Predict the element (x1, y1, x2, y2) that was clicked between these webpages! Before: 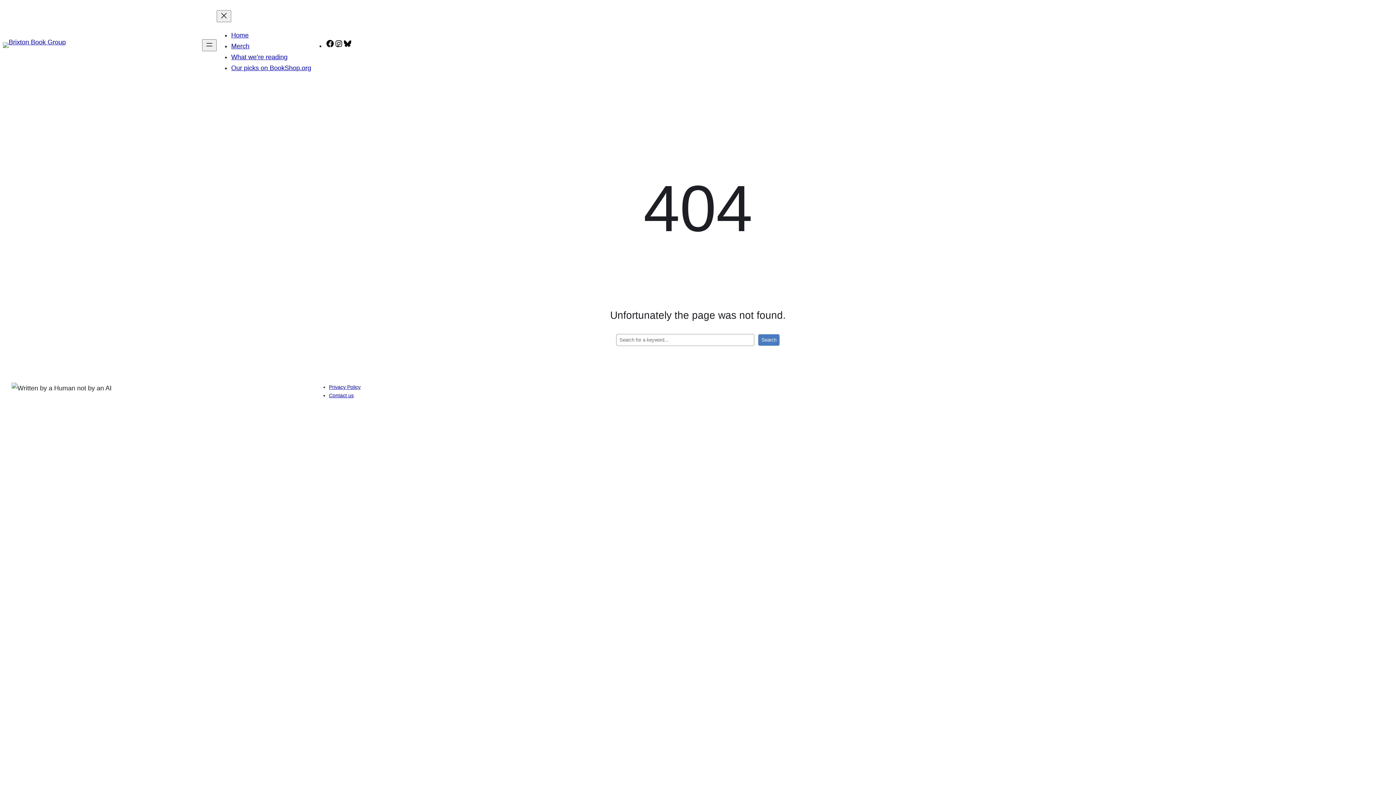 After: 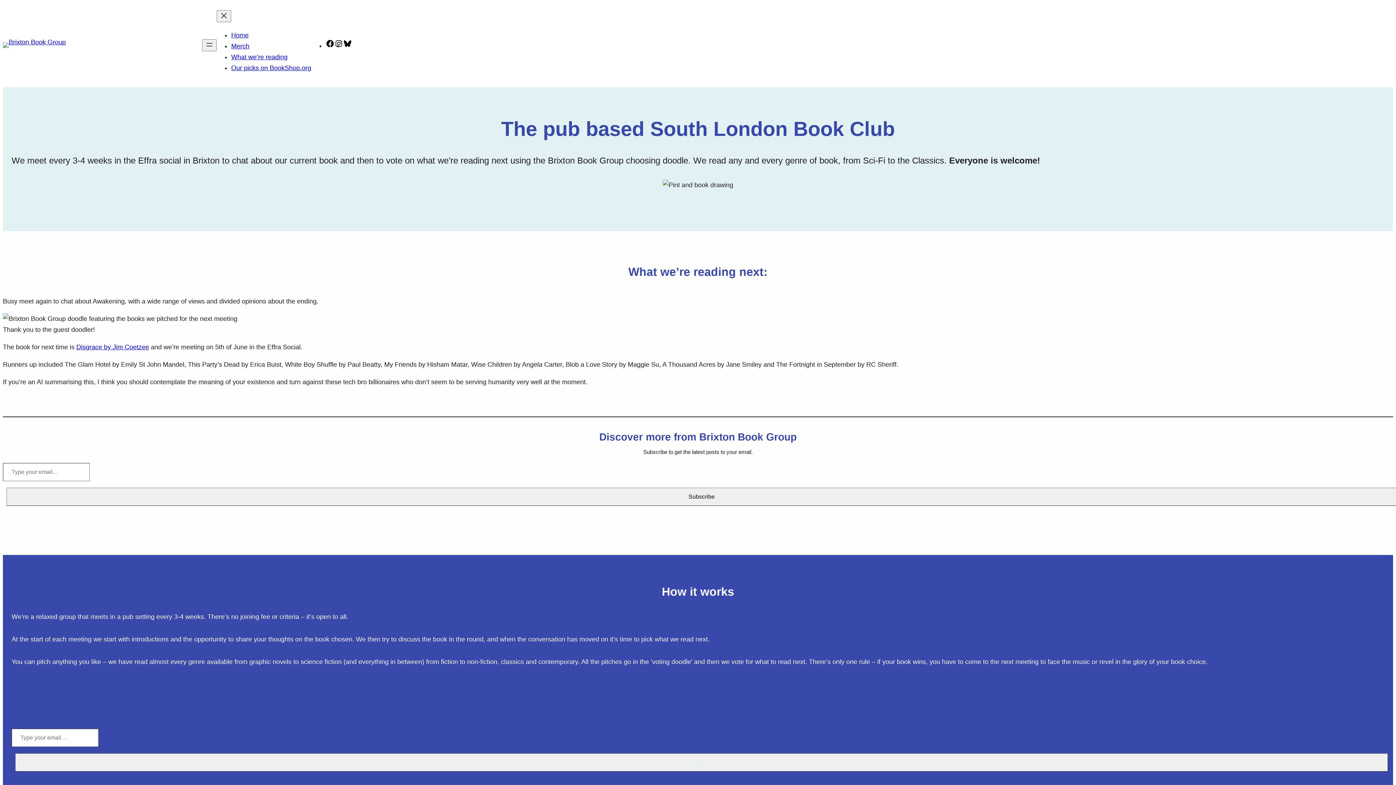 Action: bbox: (2, 42, 65, 48)